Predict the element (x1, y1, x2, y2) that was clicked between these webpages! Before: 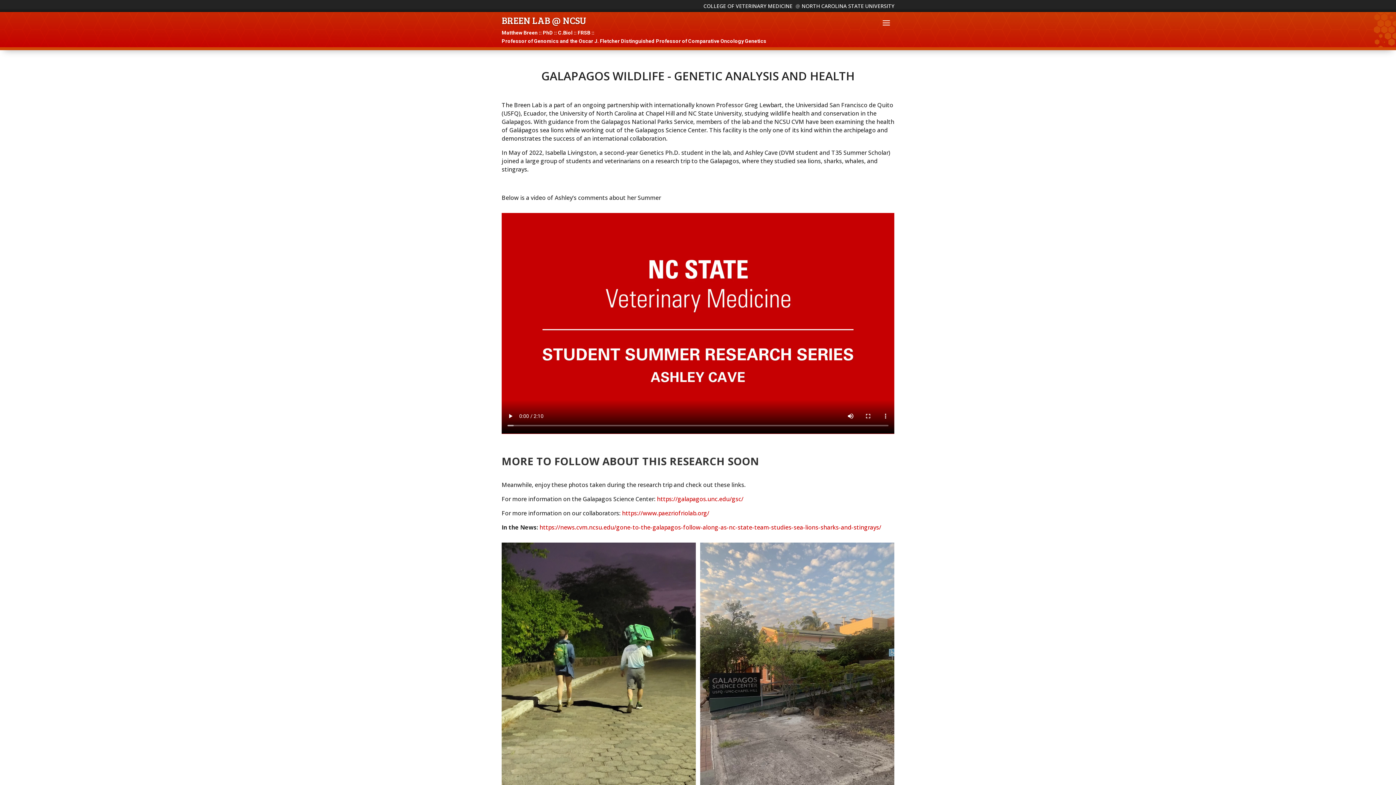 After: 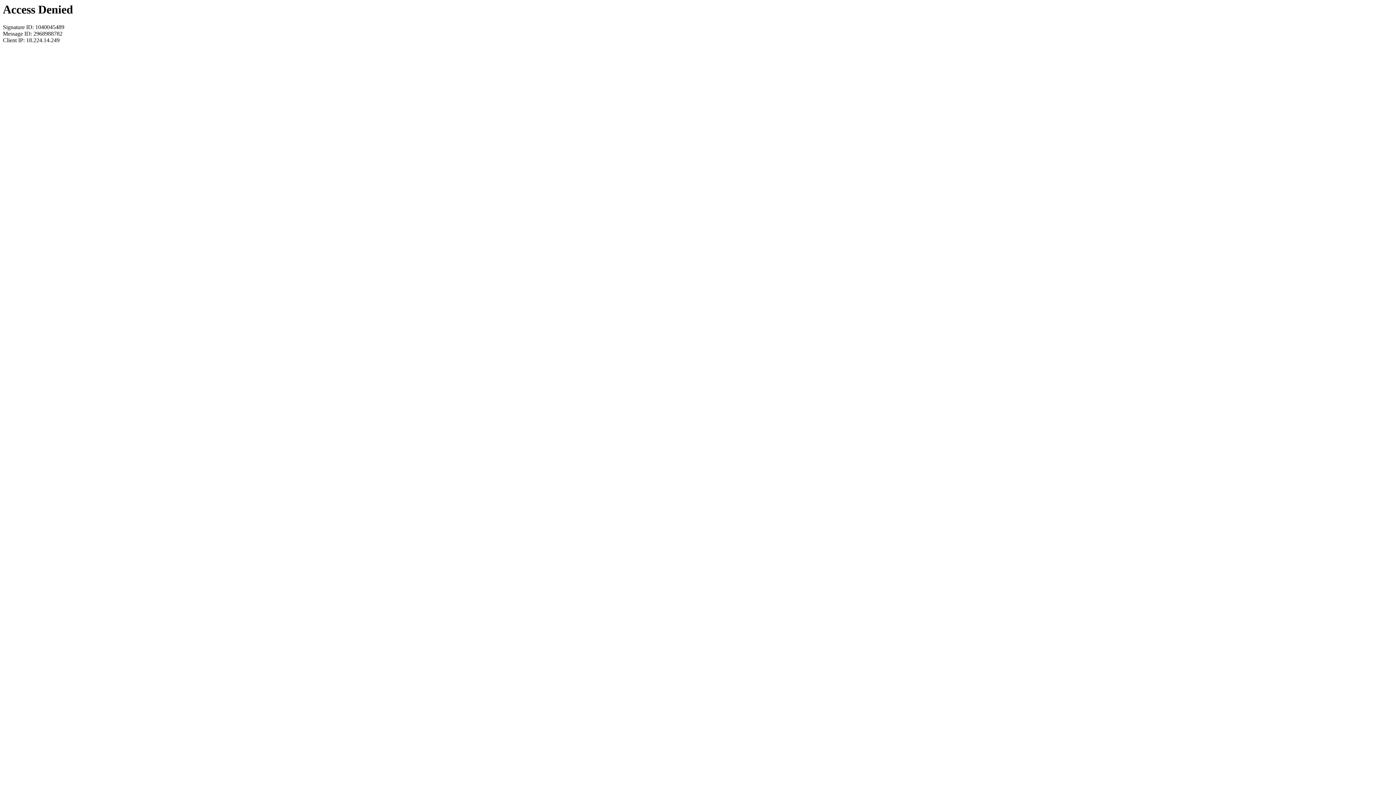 Action: bbox: (703, 2, 794, 9) label: COLLEGE OF VETERINARY MEDICINE 